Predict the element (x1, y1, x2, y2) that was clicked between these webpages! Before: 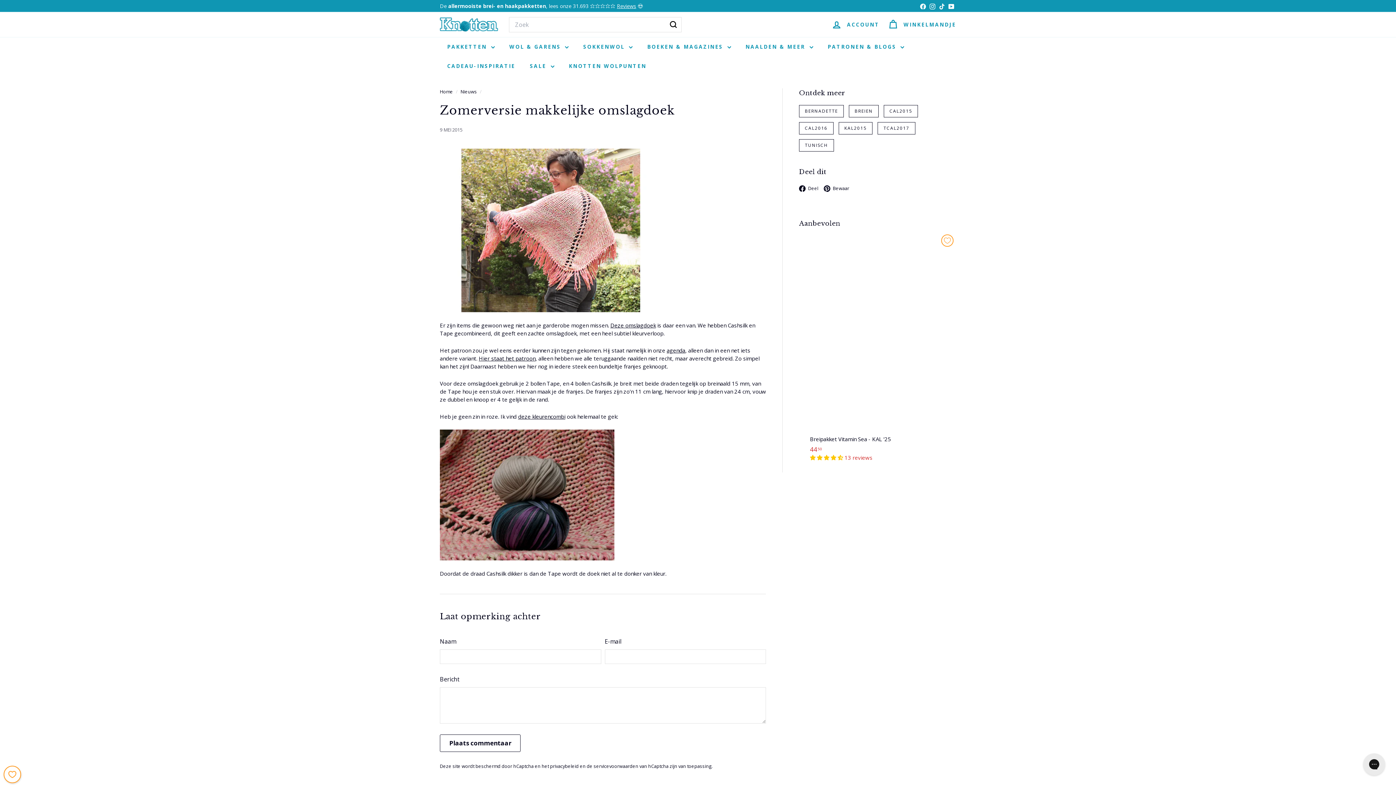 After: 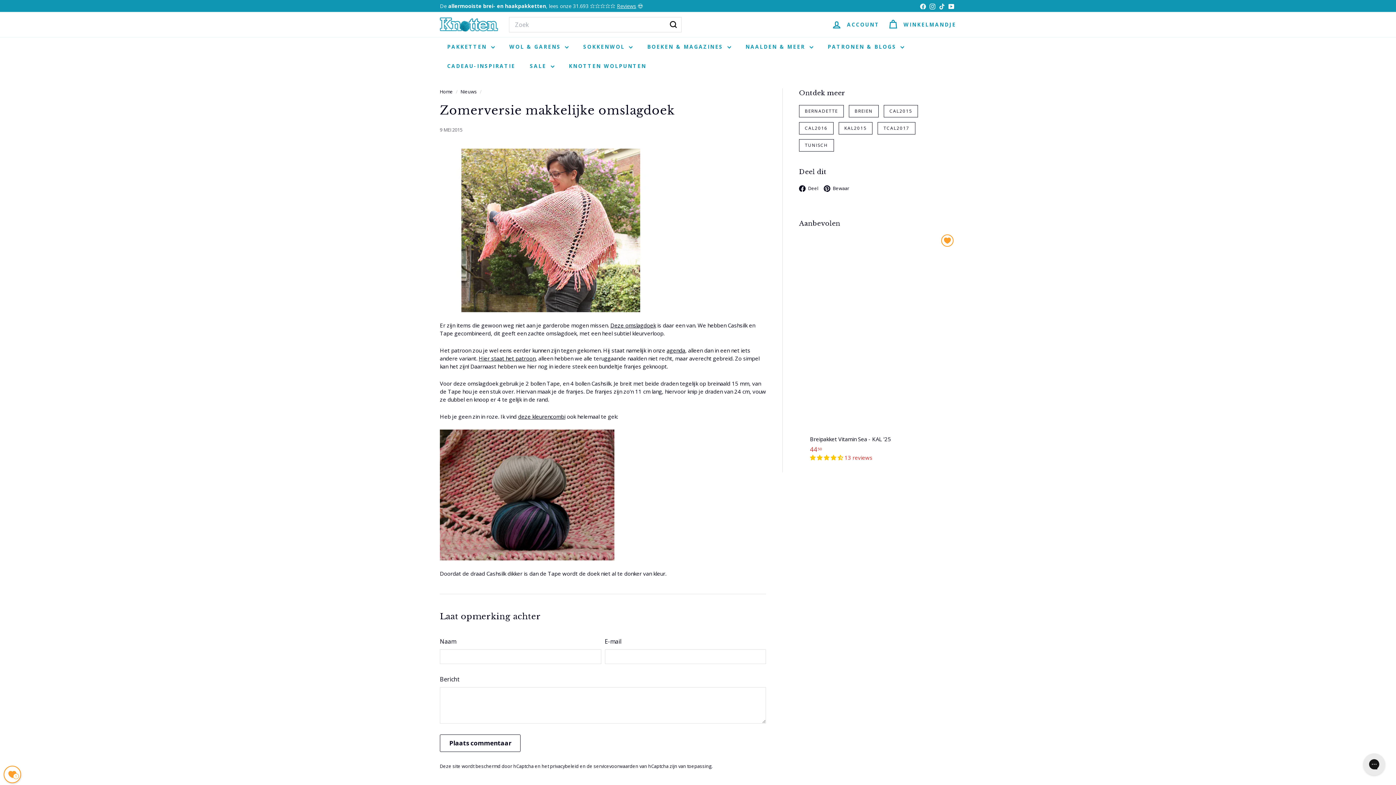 Action: label: Zet op mijn verlanglijstje bbox: (938, 232, 956, 249)